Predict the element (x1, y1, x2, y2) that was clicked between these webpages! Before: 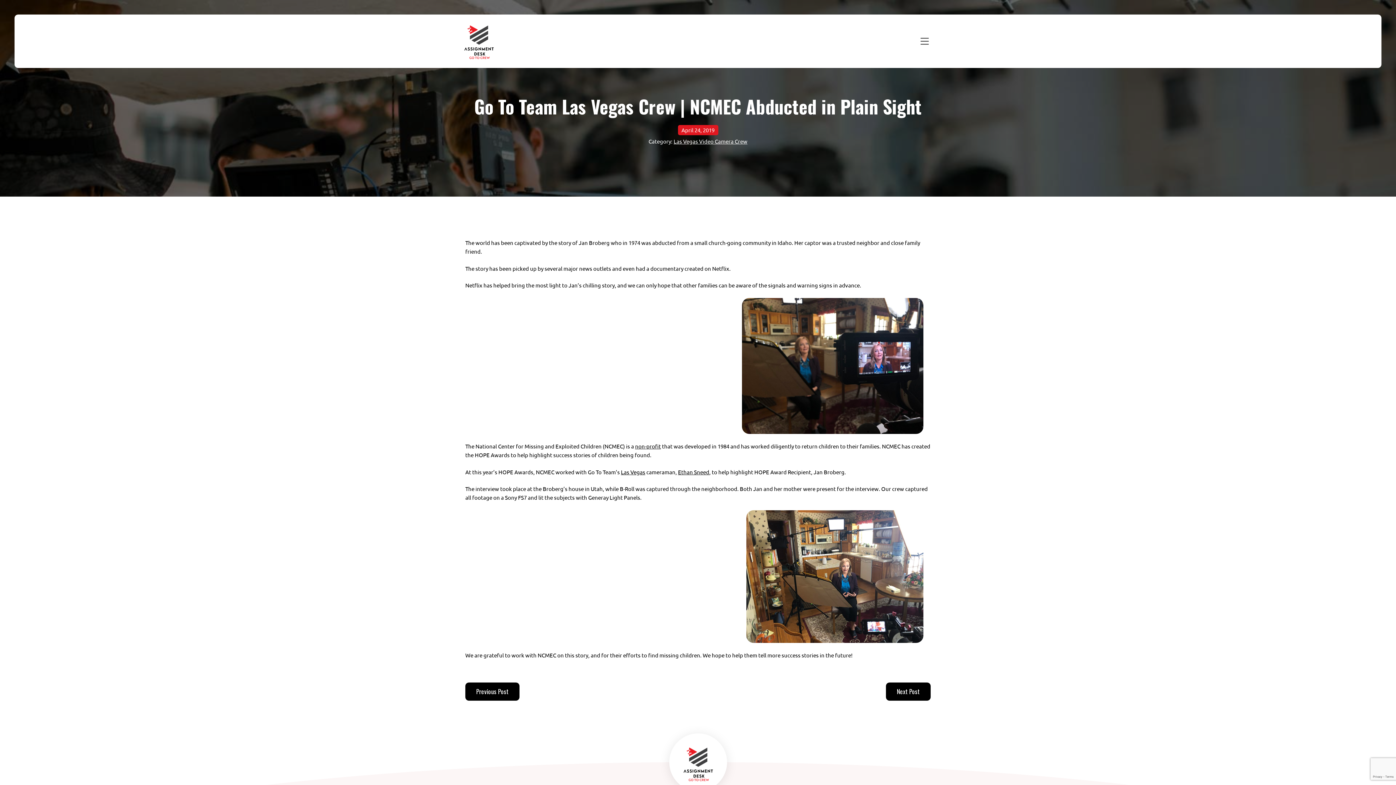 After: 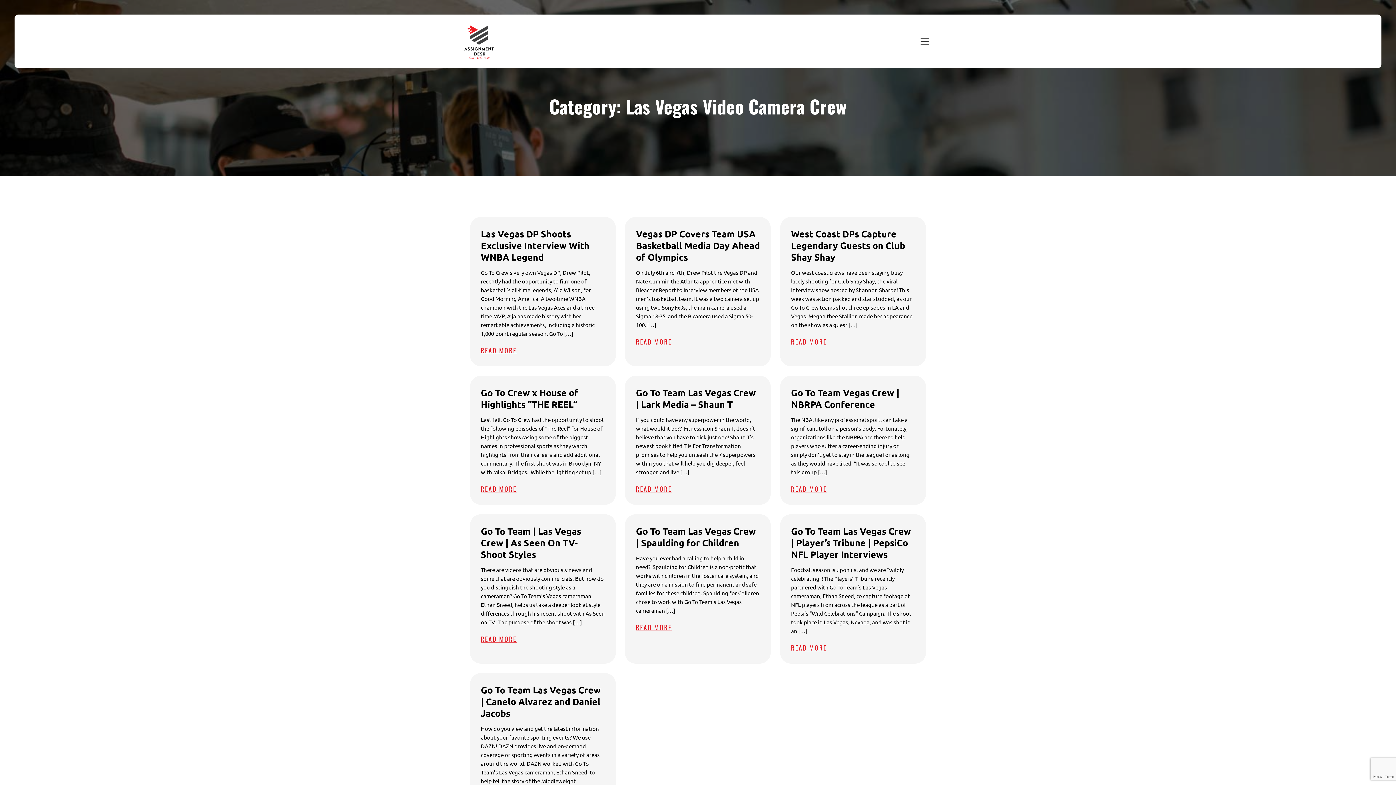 Action: bbox: (673, 137, 747, 144) label: Las Vegas Video Camera Crew